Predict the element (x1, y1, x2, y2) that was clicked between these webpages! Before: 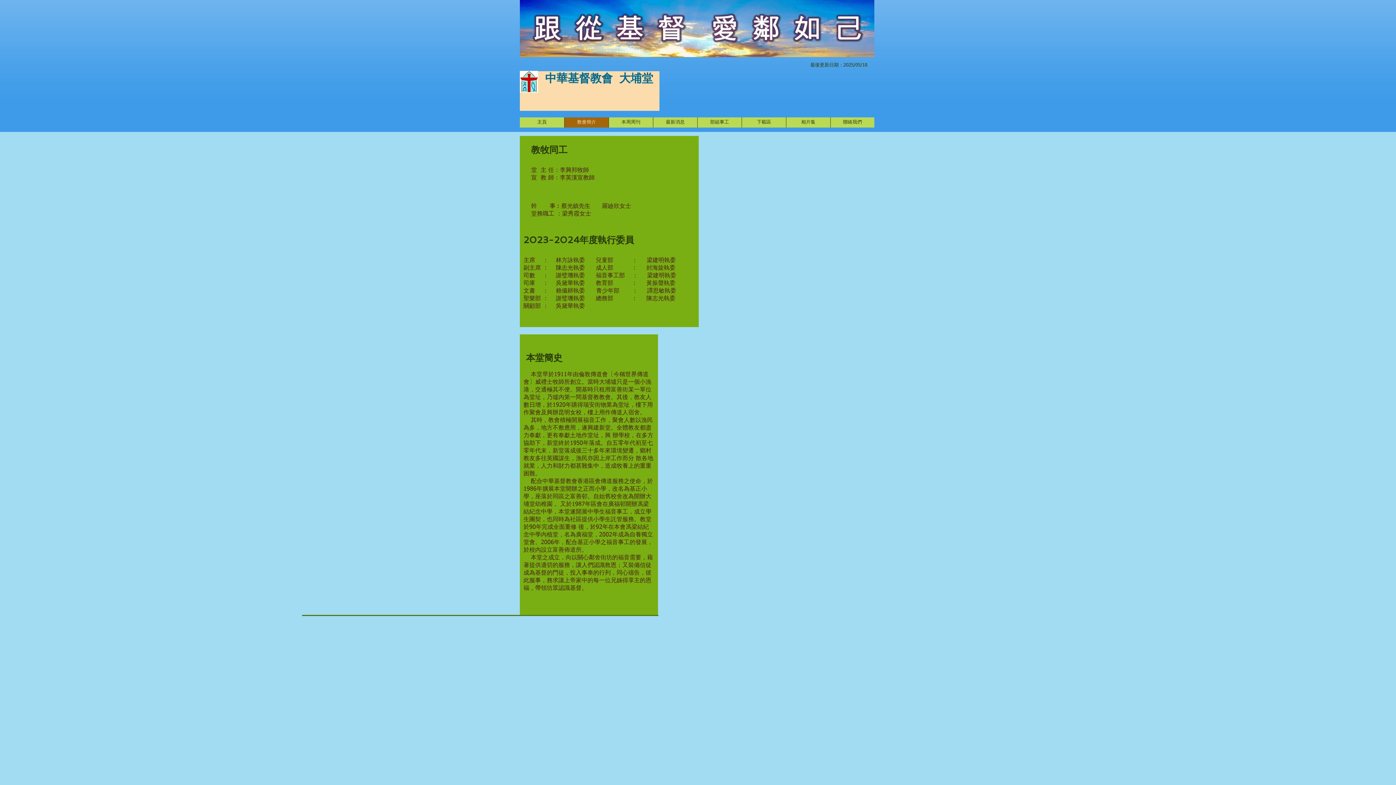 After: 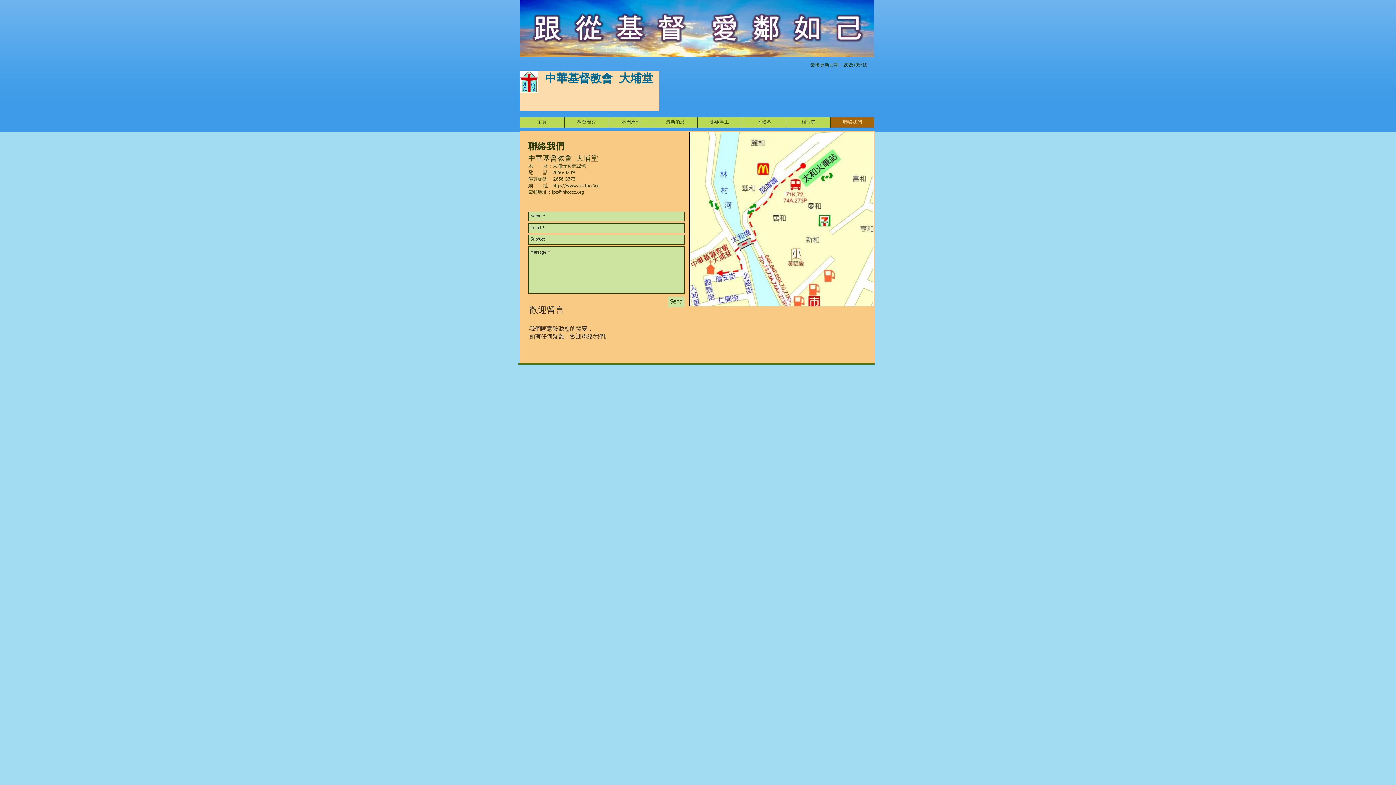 Action: bbox: (830, 117, 874, 127) label: 聯絡我們